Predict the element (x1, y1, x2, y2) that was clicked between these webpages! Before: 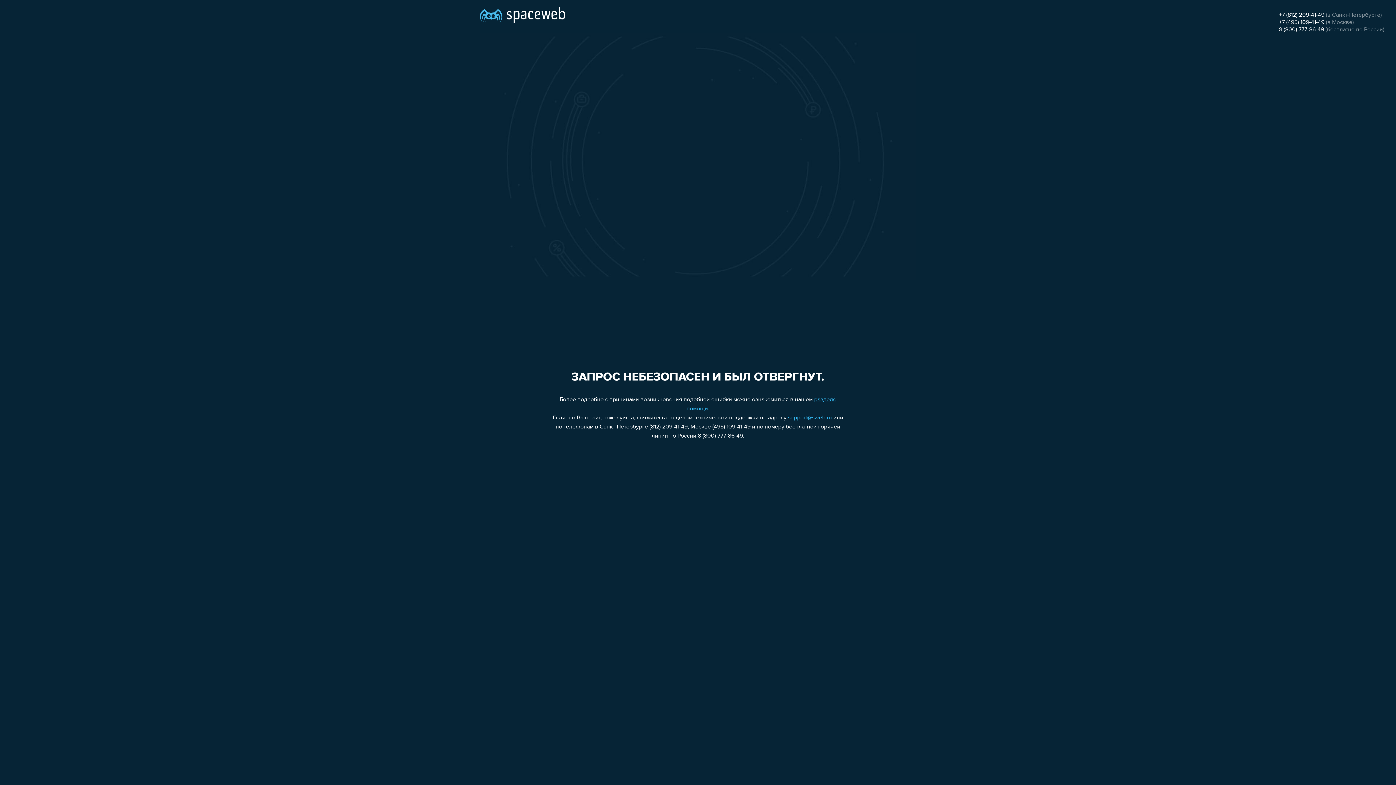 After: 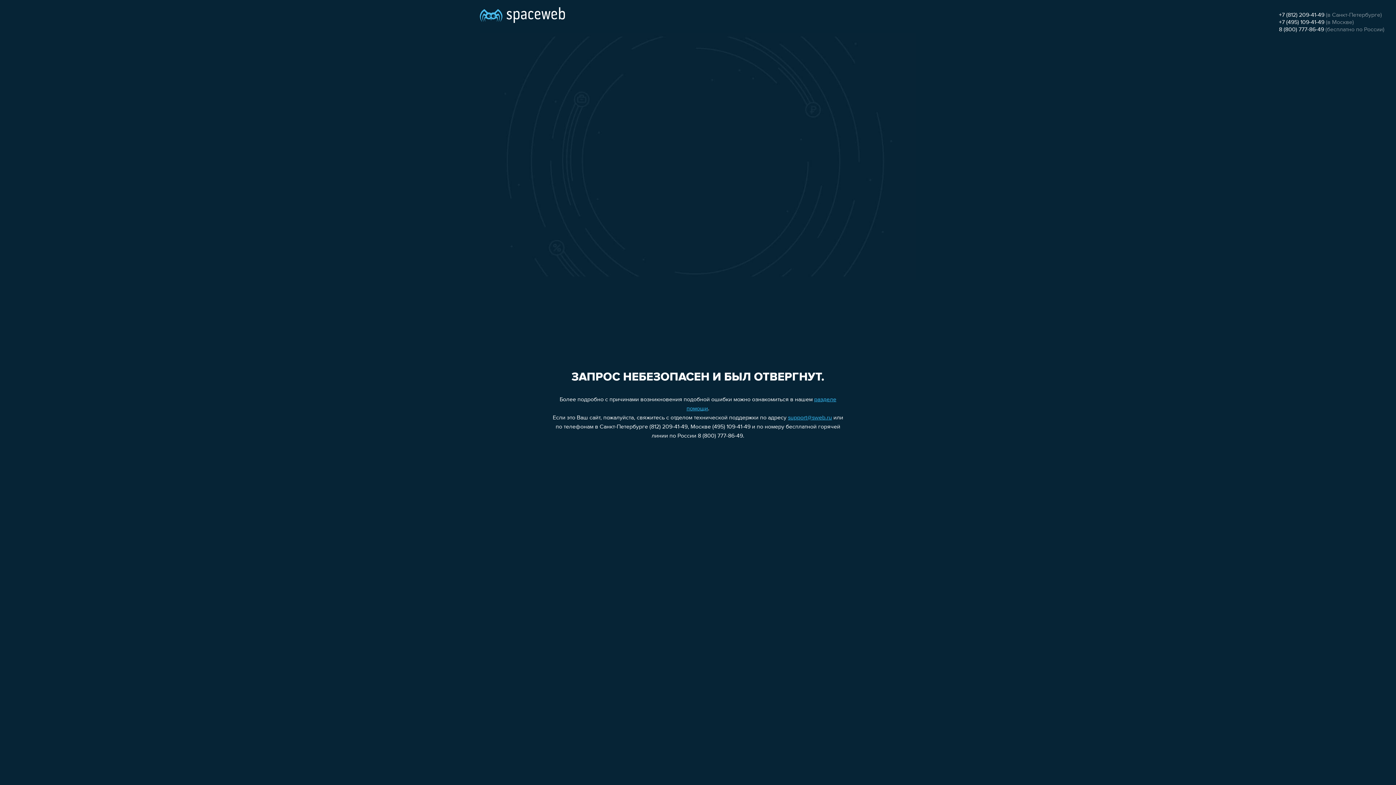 Action: bbox: (1279, 12, 1324, 18) label: +7 (812) 209-41-49